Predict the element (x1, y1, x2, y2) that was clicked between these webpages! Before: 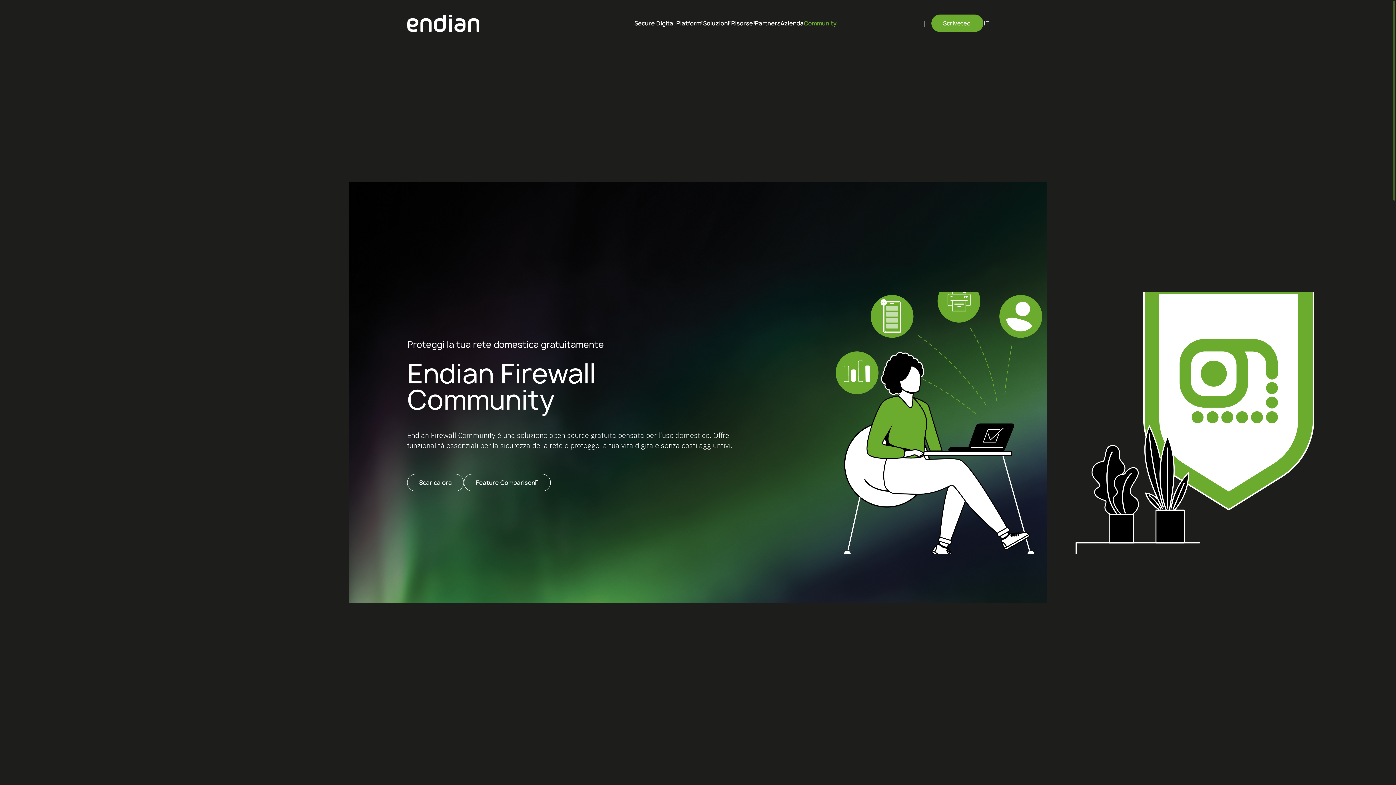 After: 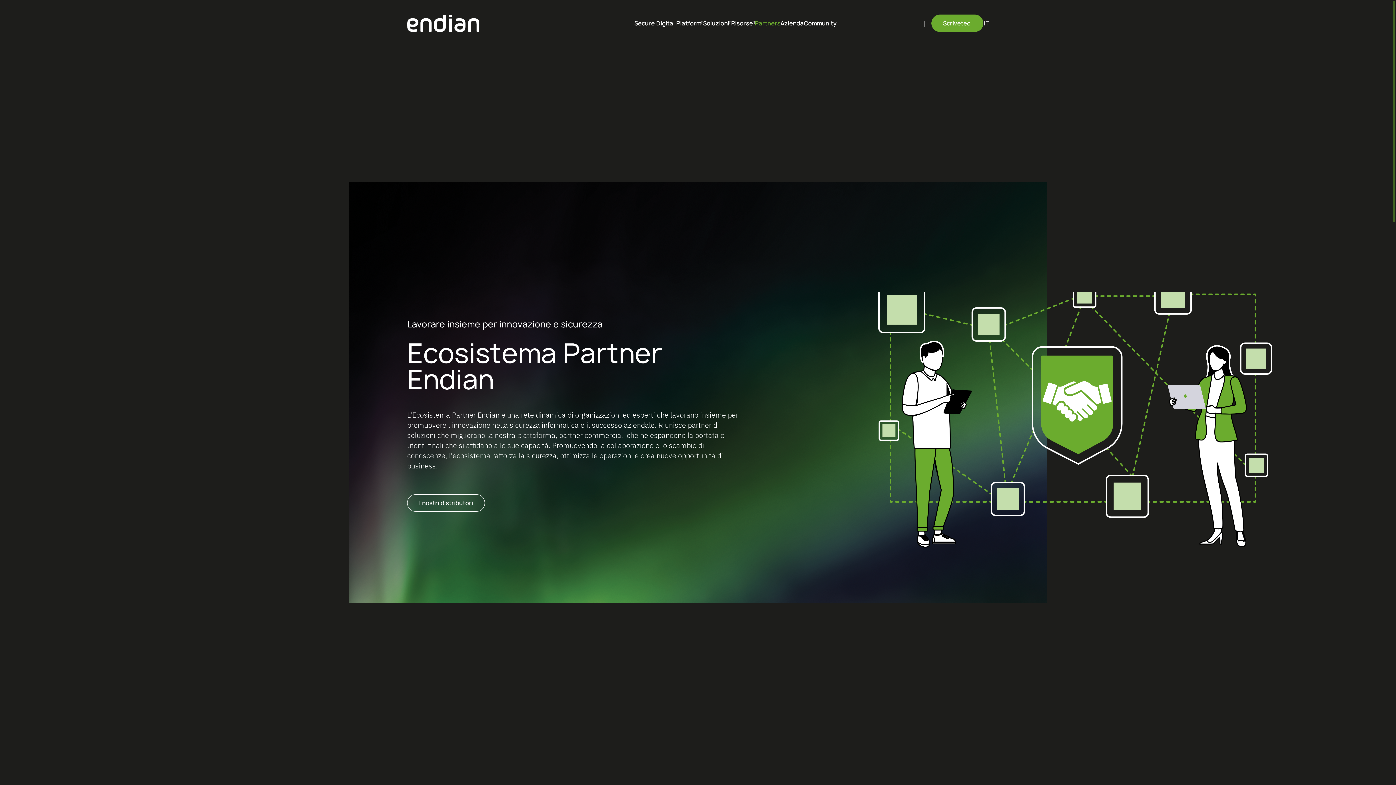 Action: label: Partners bbox: (754, 19, 780, 26)